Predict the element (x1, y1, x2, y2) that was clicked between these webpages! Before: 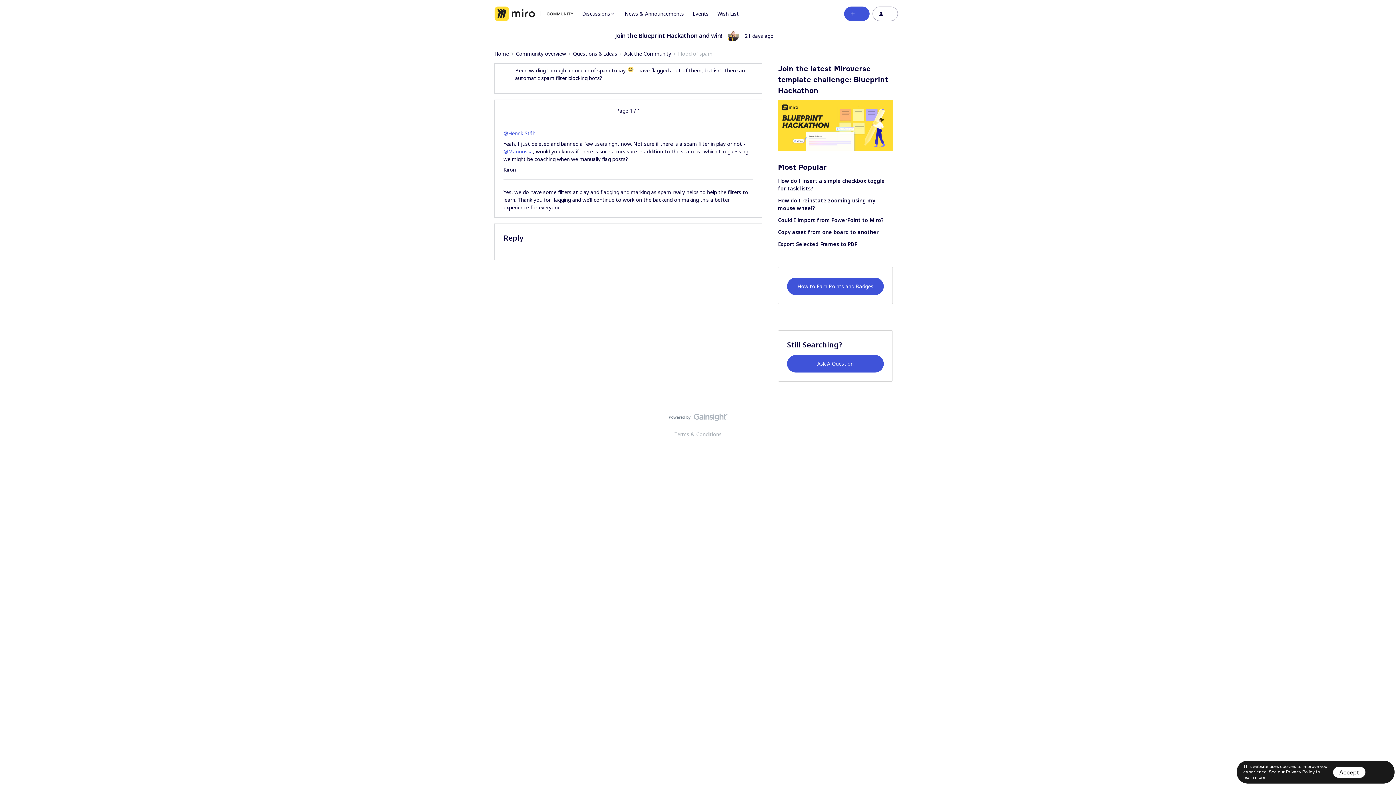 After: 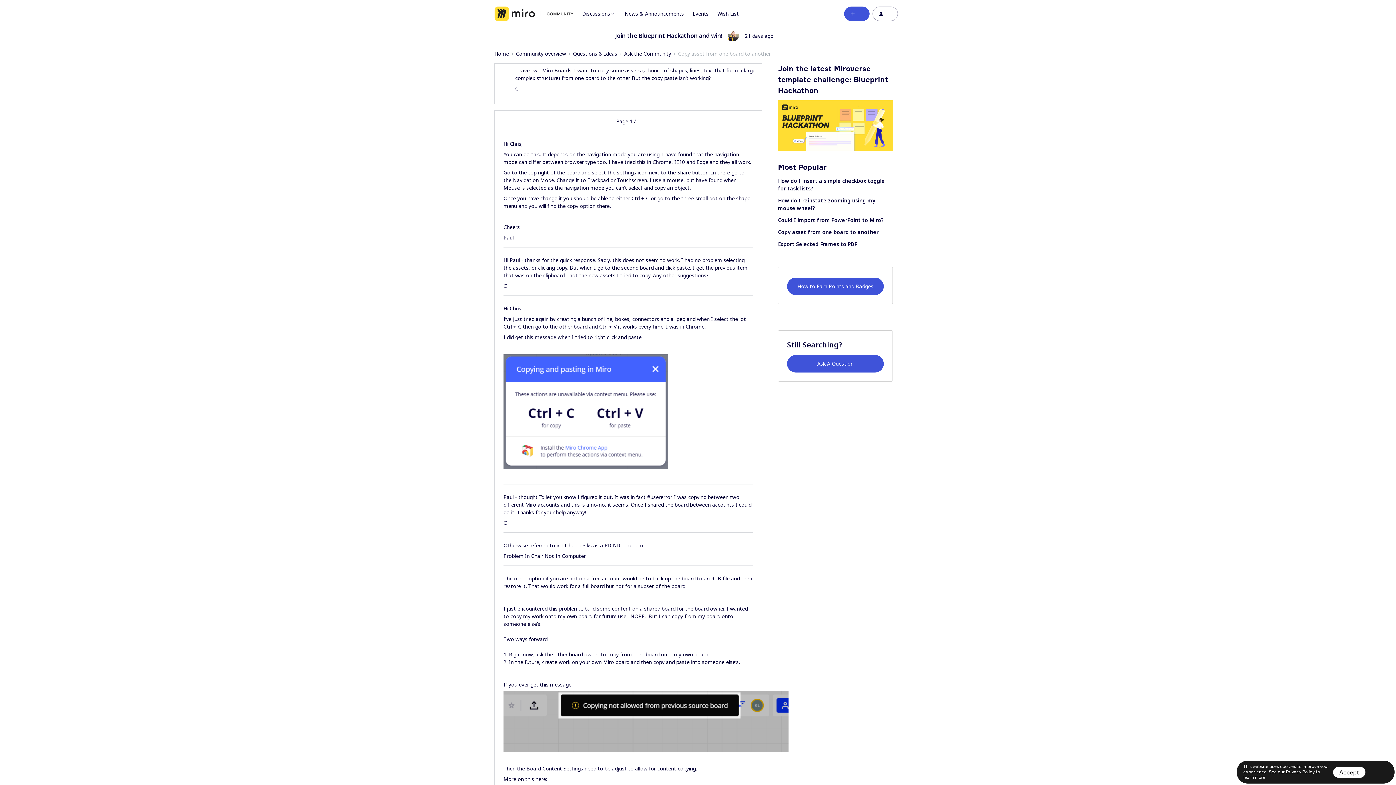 Action: bbox: (778, 228, 878, 235) label: Copy asset from one board to another